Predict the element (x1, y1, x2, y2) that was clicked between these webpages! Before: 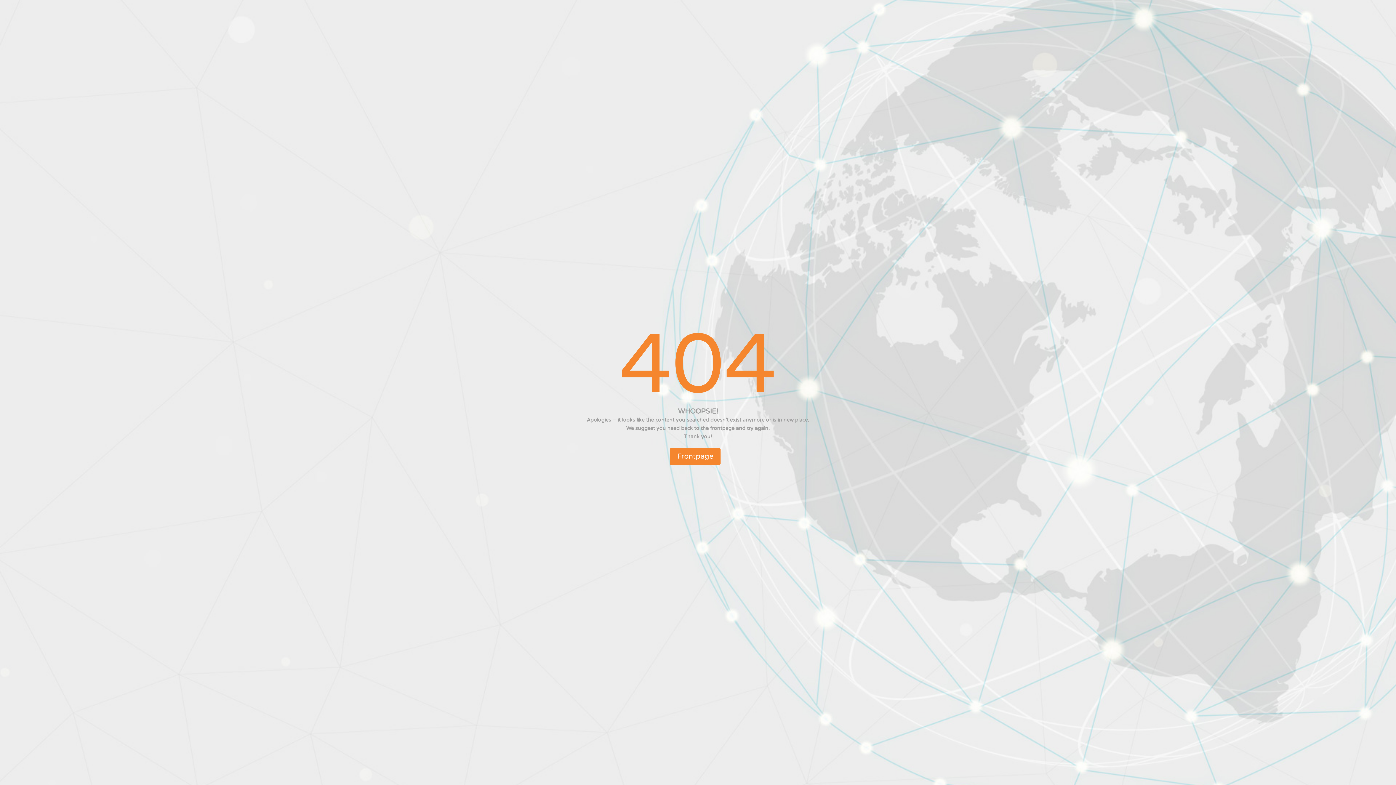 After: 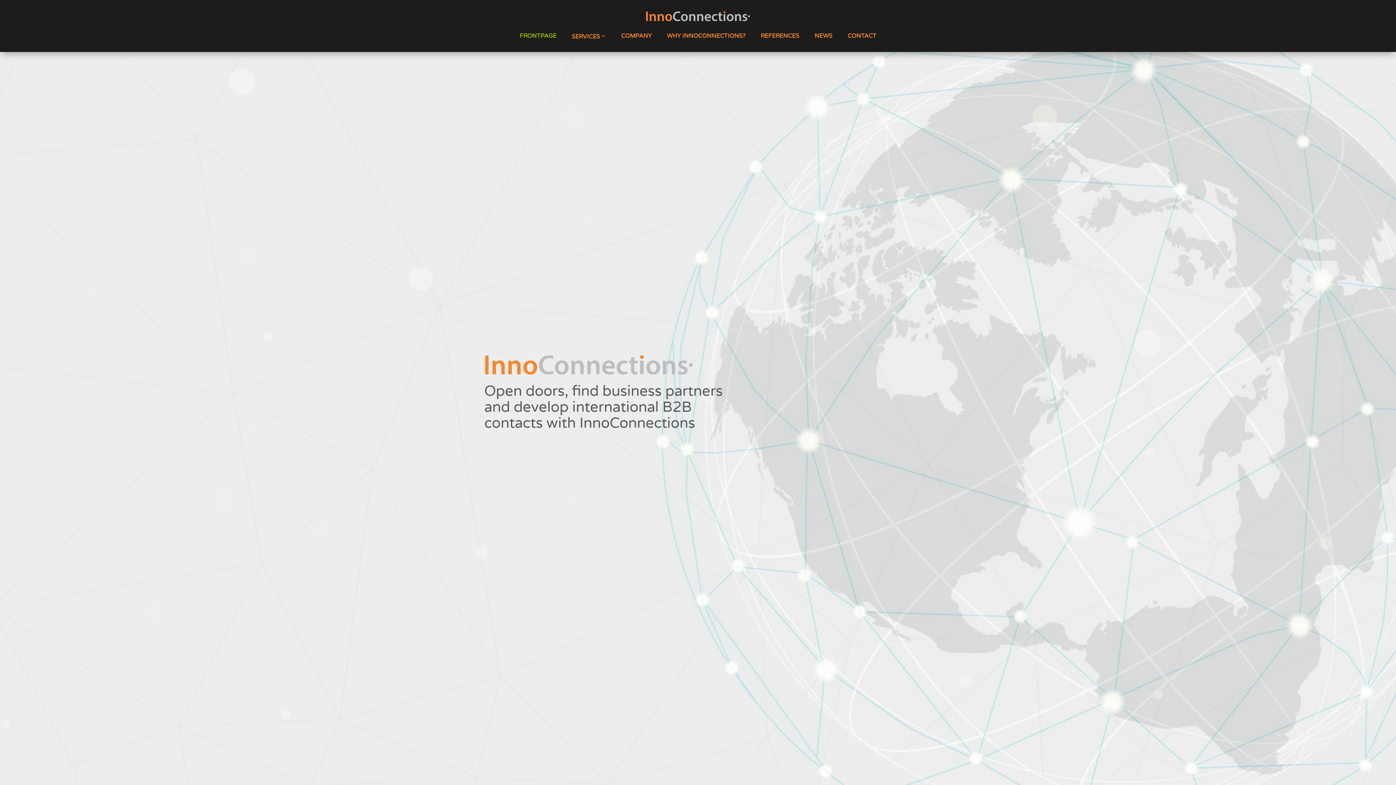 Action: bbox: (670, 448, 720, 465) label: Frontpage